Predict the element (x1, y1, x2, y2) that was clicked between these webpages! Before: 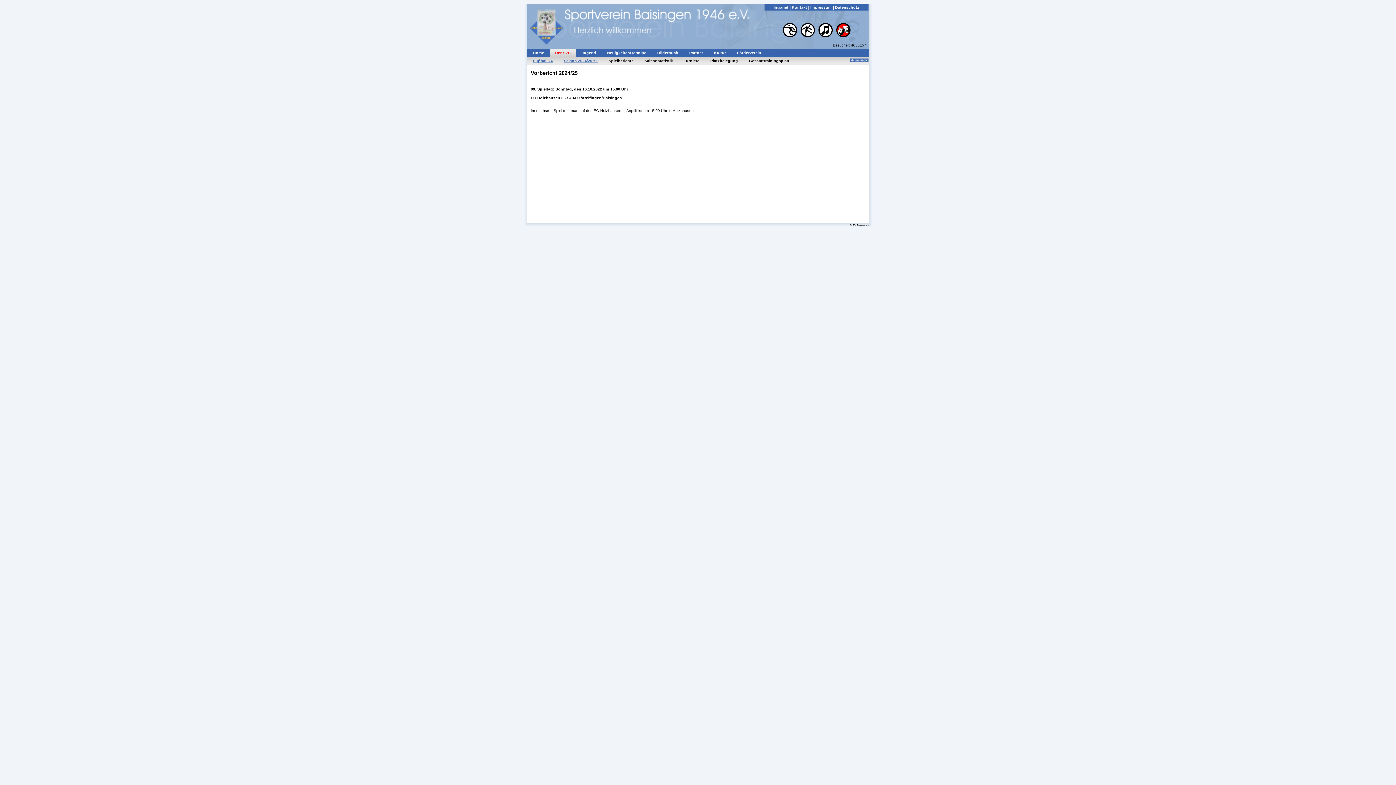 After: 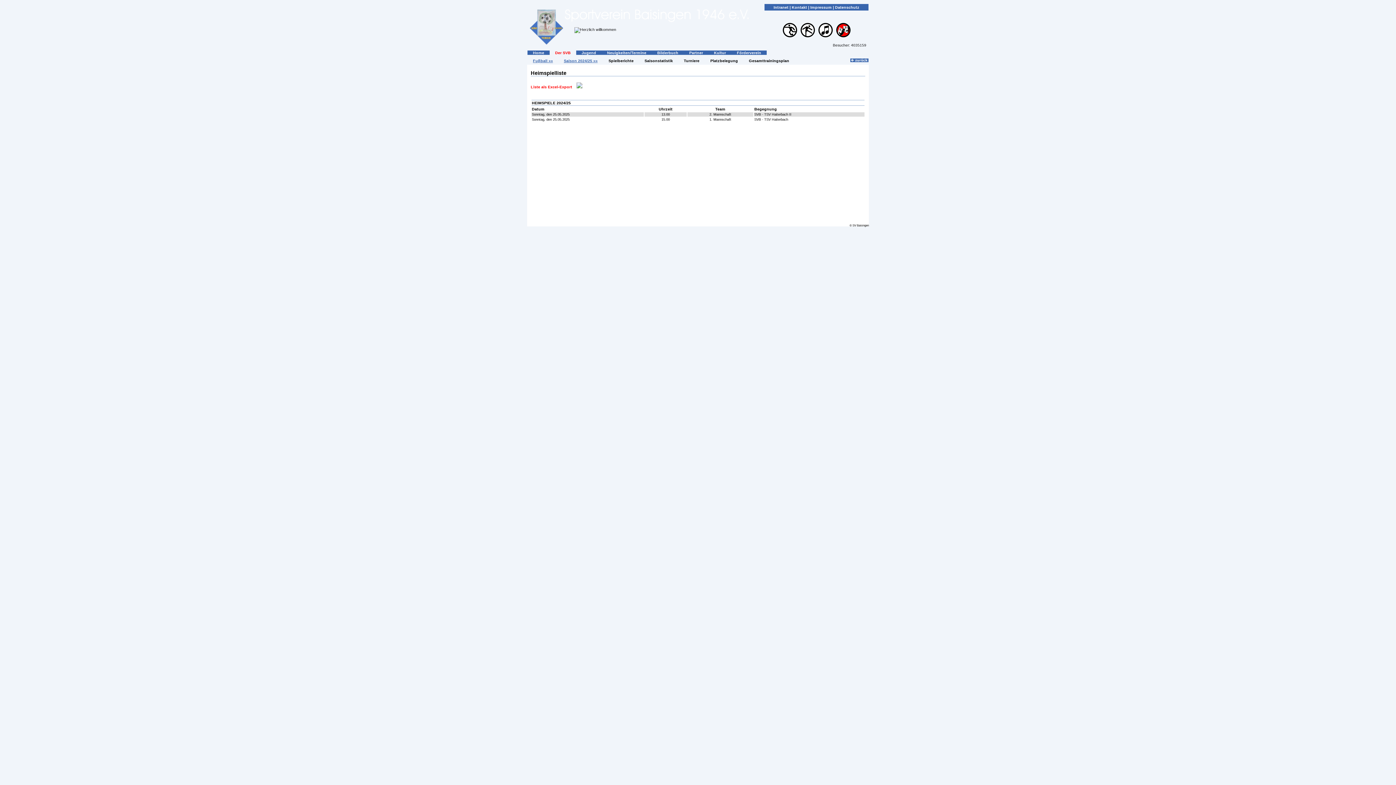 Action: bbox: (705, 58, 743, 62) label: Platzbelegung